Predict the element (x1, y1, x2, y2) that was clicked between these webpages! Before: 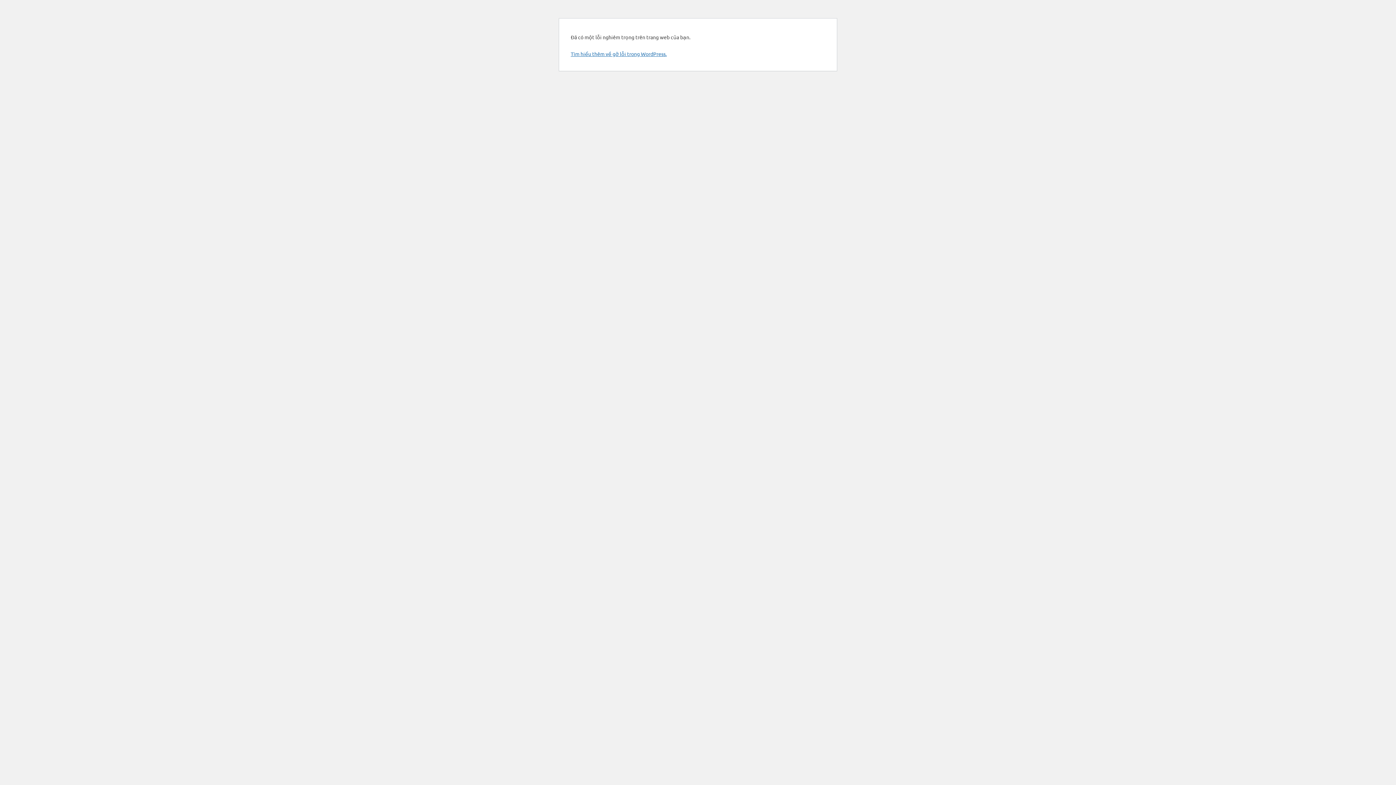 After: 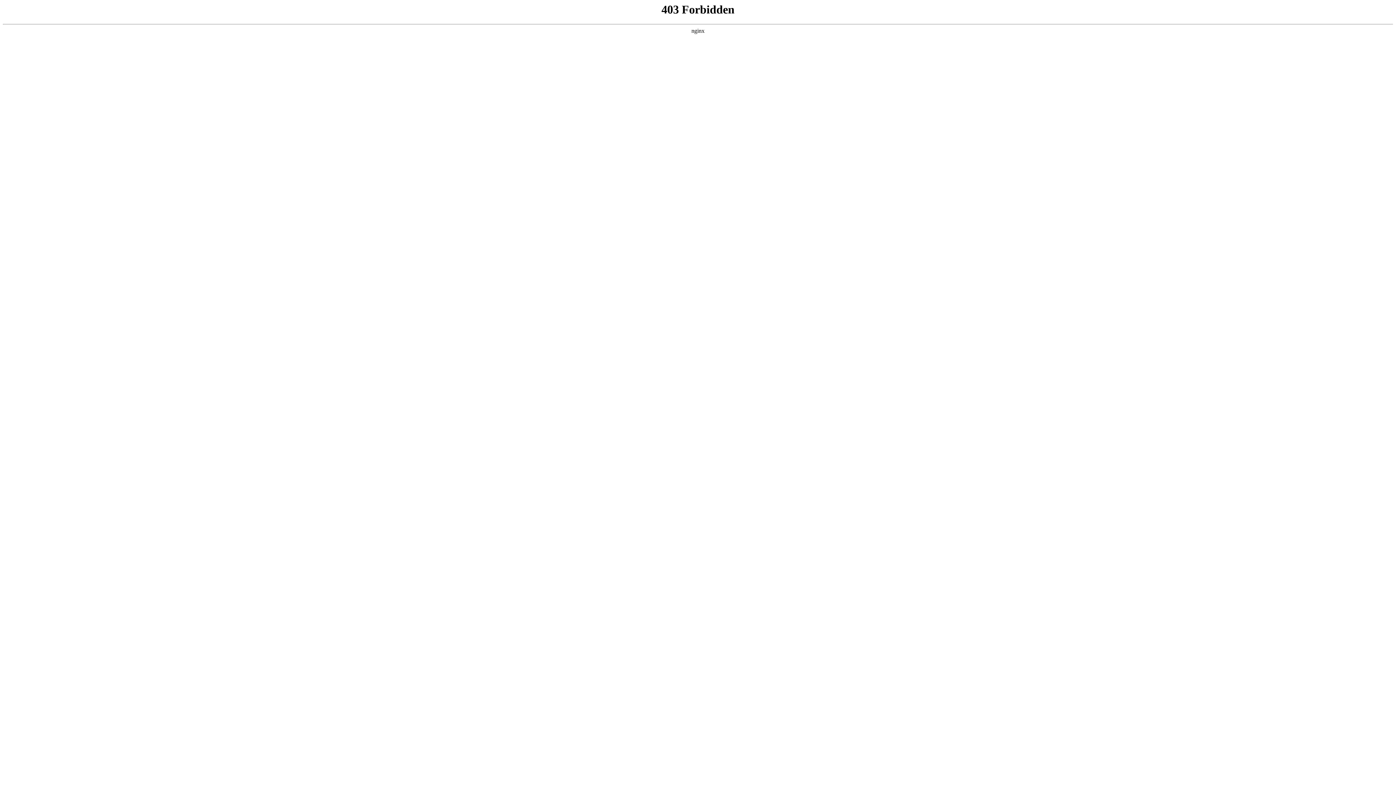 Action: label: Tìm hiểu thêm về gỡ lỗi trong WordPress. bbox: (570, 50, 666, 57)